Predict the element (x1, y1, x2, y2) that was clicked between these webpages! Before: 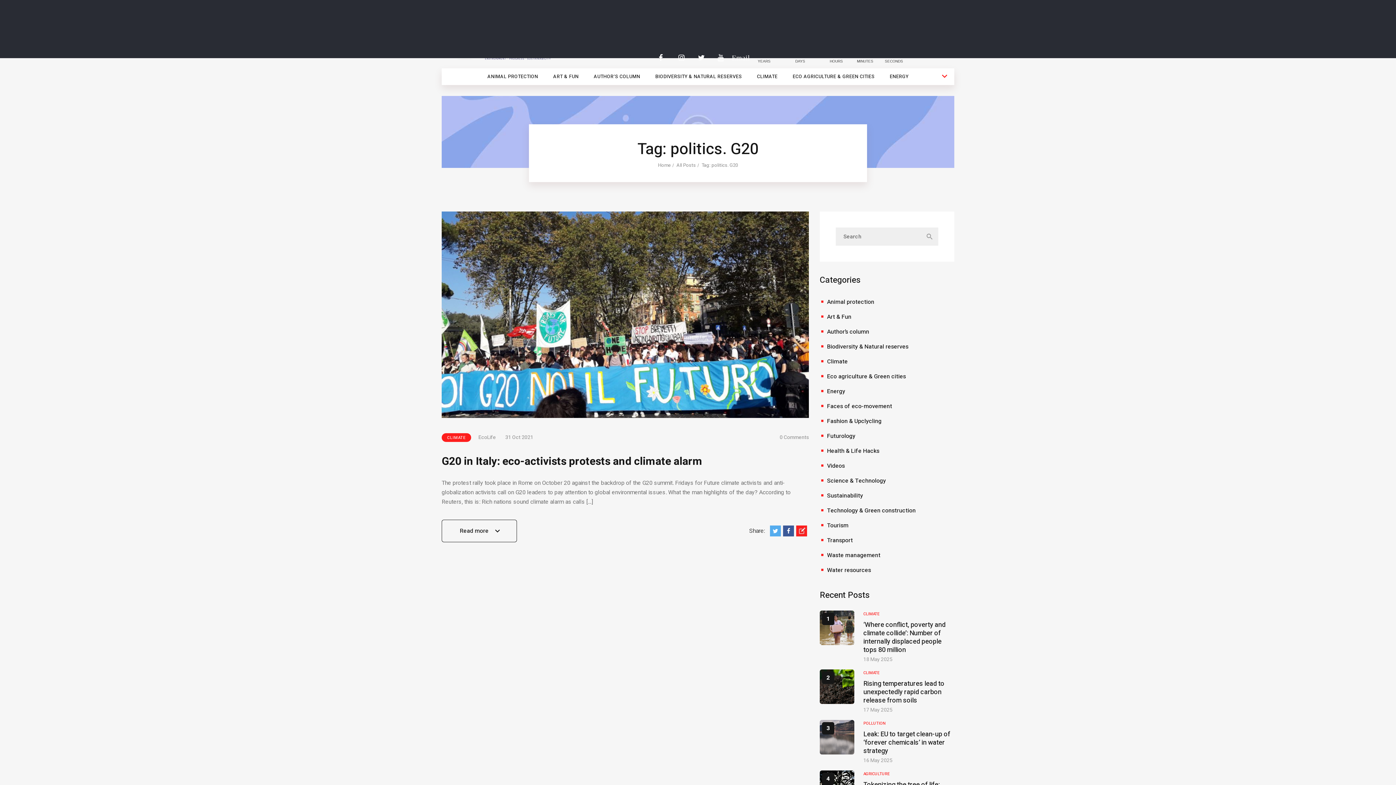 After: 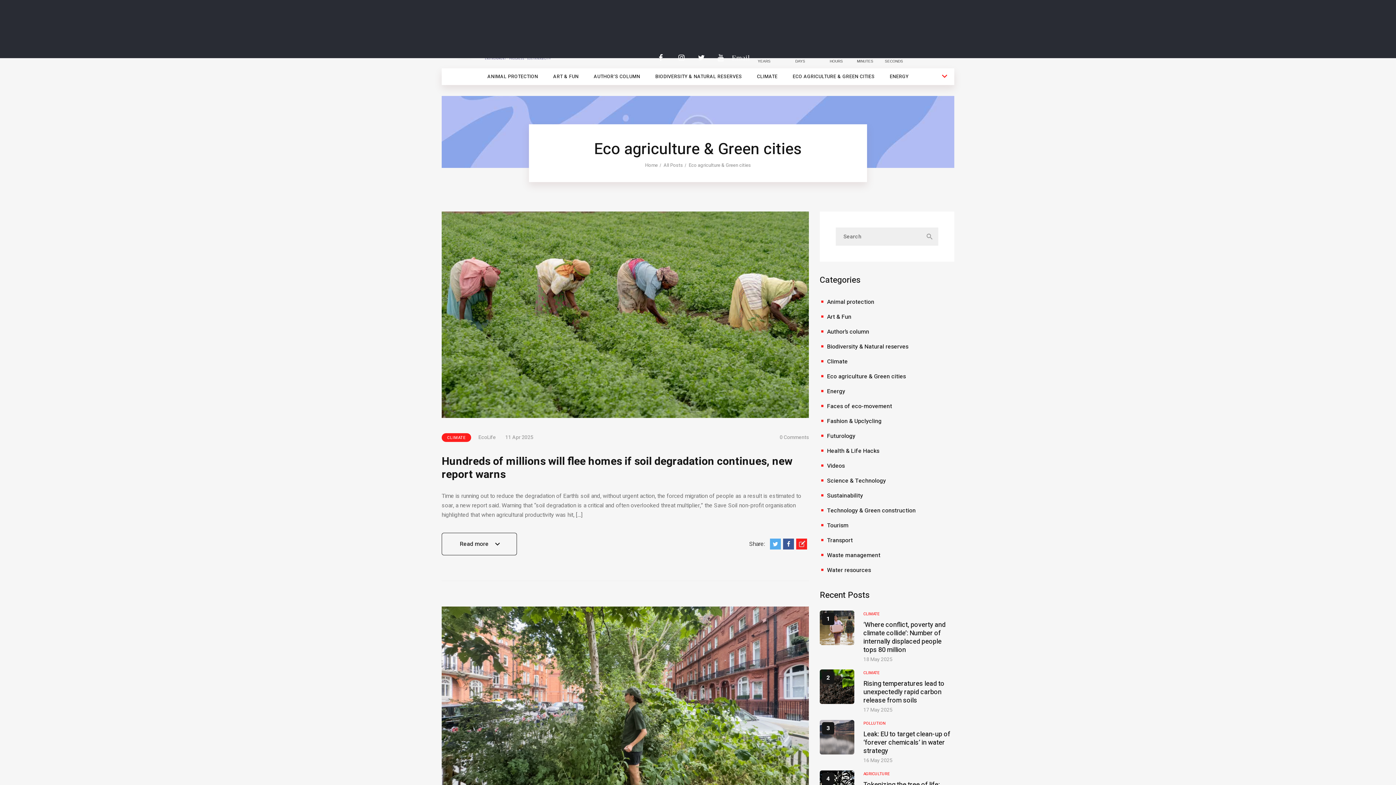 Action: label: ECO AGRICULTURE & GREEN CITIES bbox: (785, 68, 882, 84)